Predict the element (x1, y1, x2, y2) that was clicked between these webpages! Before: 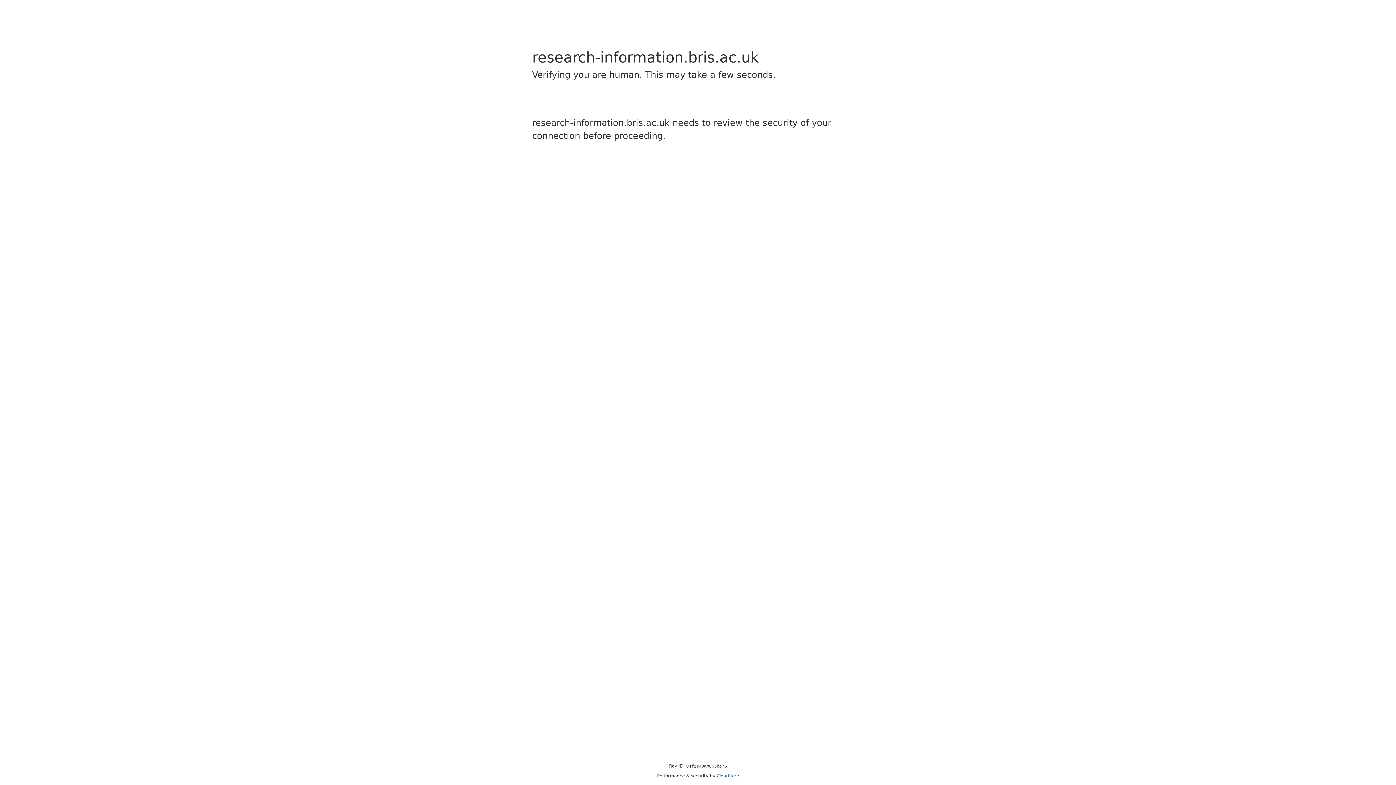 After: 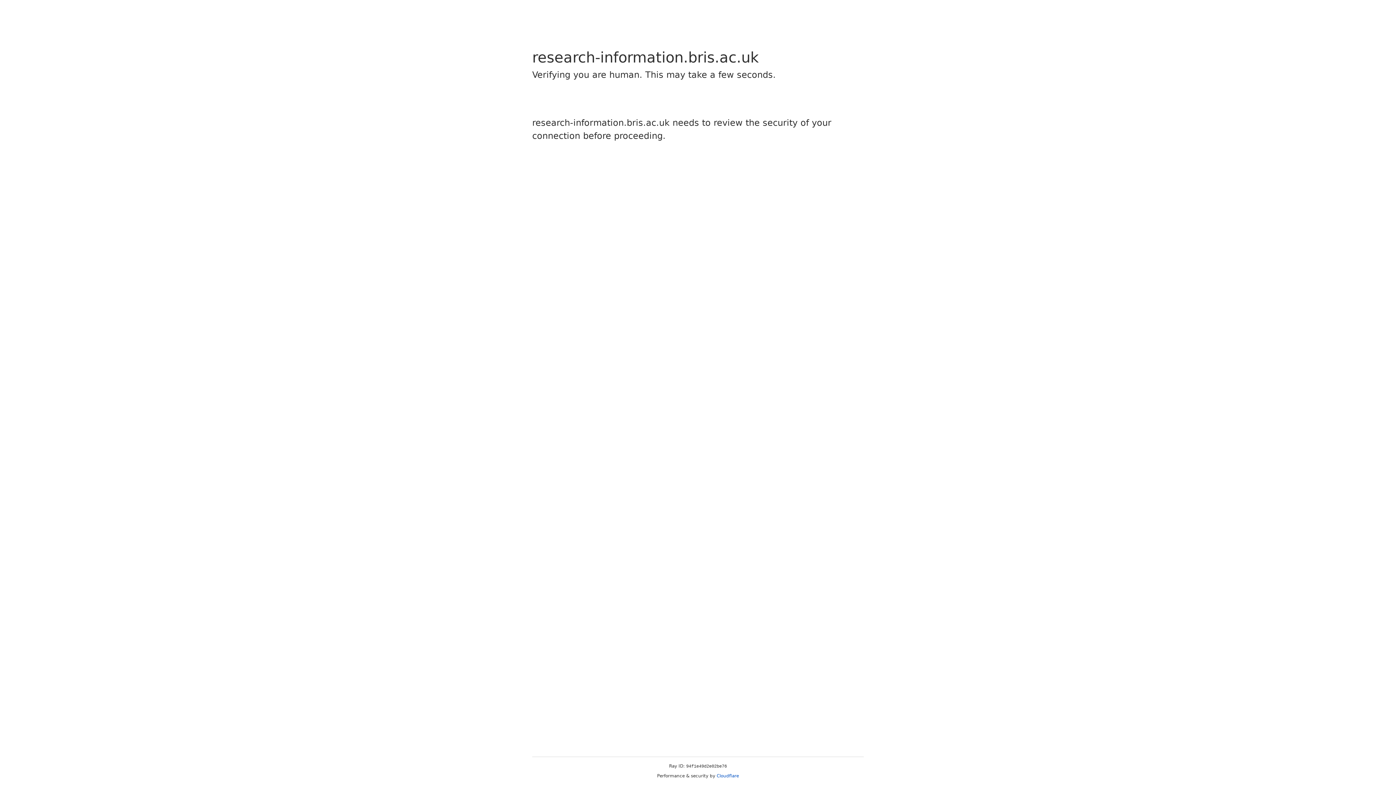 Action: label: Cloudflare bbox: (716, 773, 739, 778)